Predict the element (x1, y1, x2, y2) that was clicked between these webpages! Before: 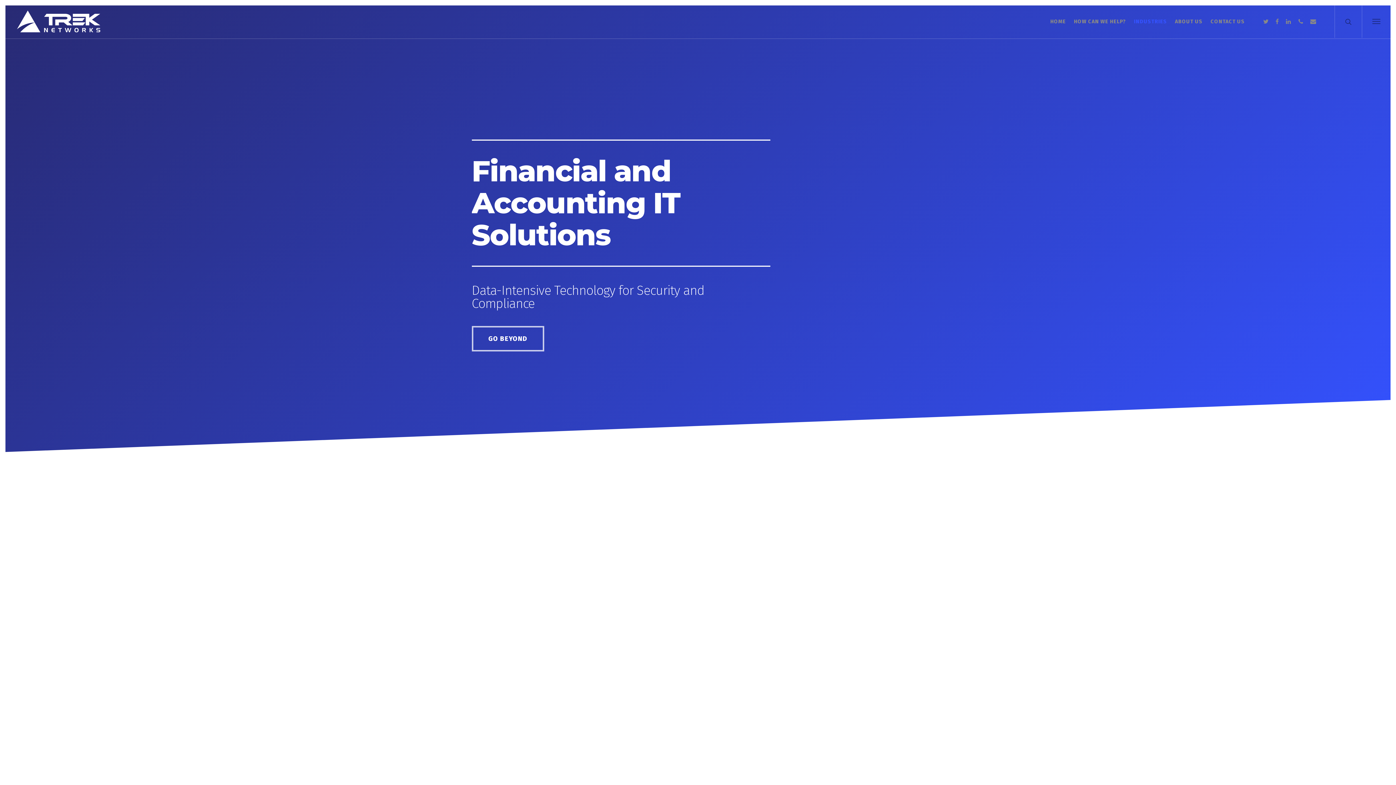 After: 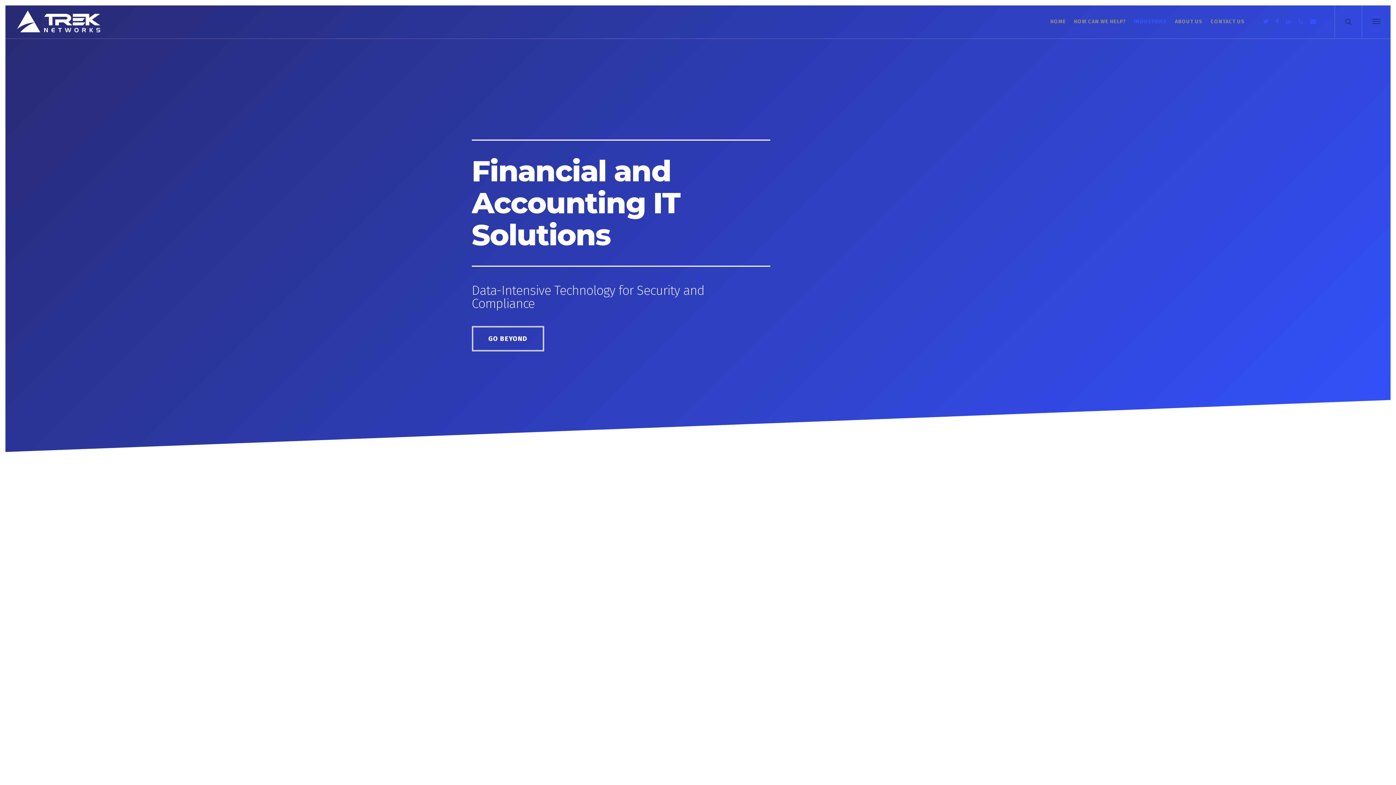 Action: bbox: (1307, 17, 1319, 25)